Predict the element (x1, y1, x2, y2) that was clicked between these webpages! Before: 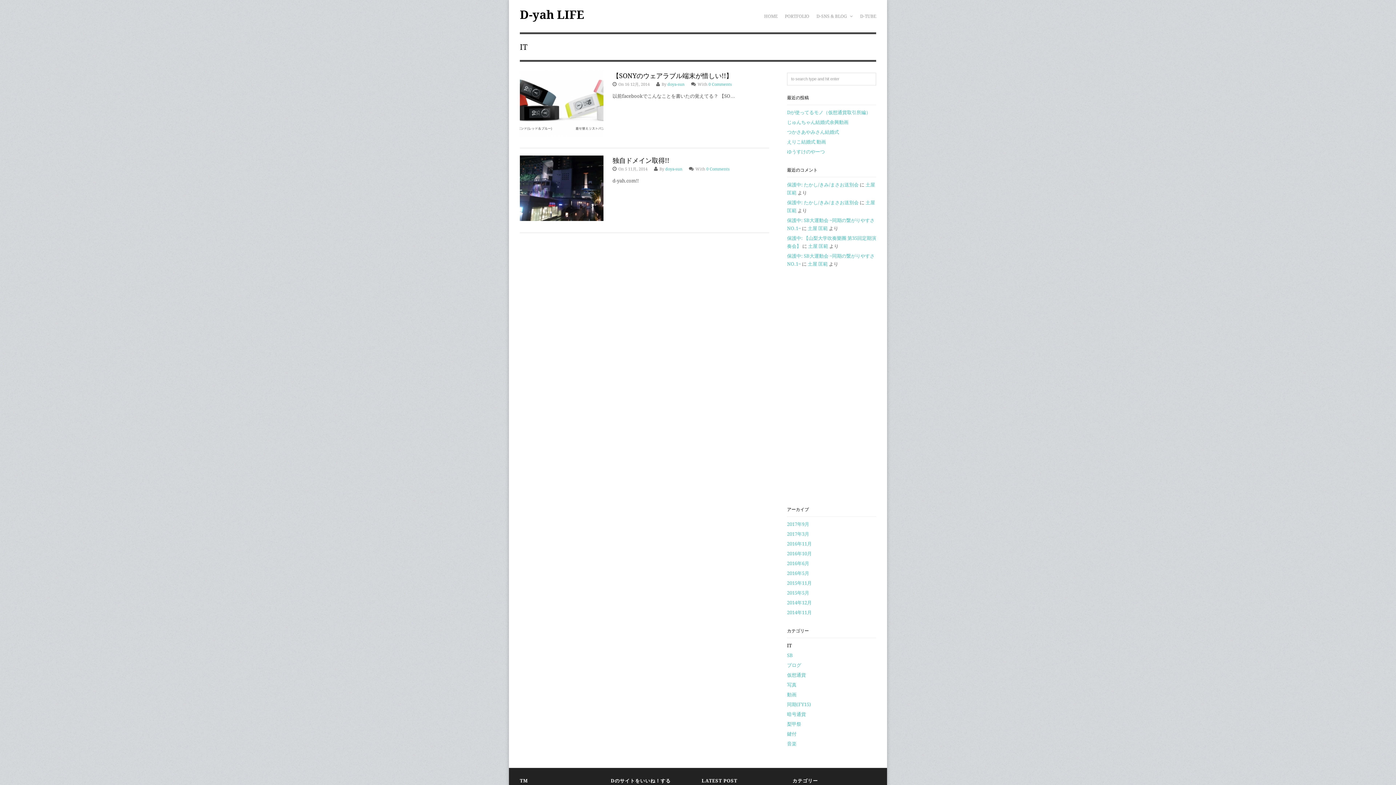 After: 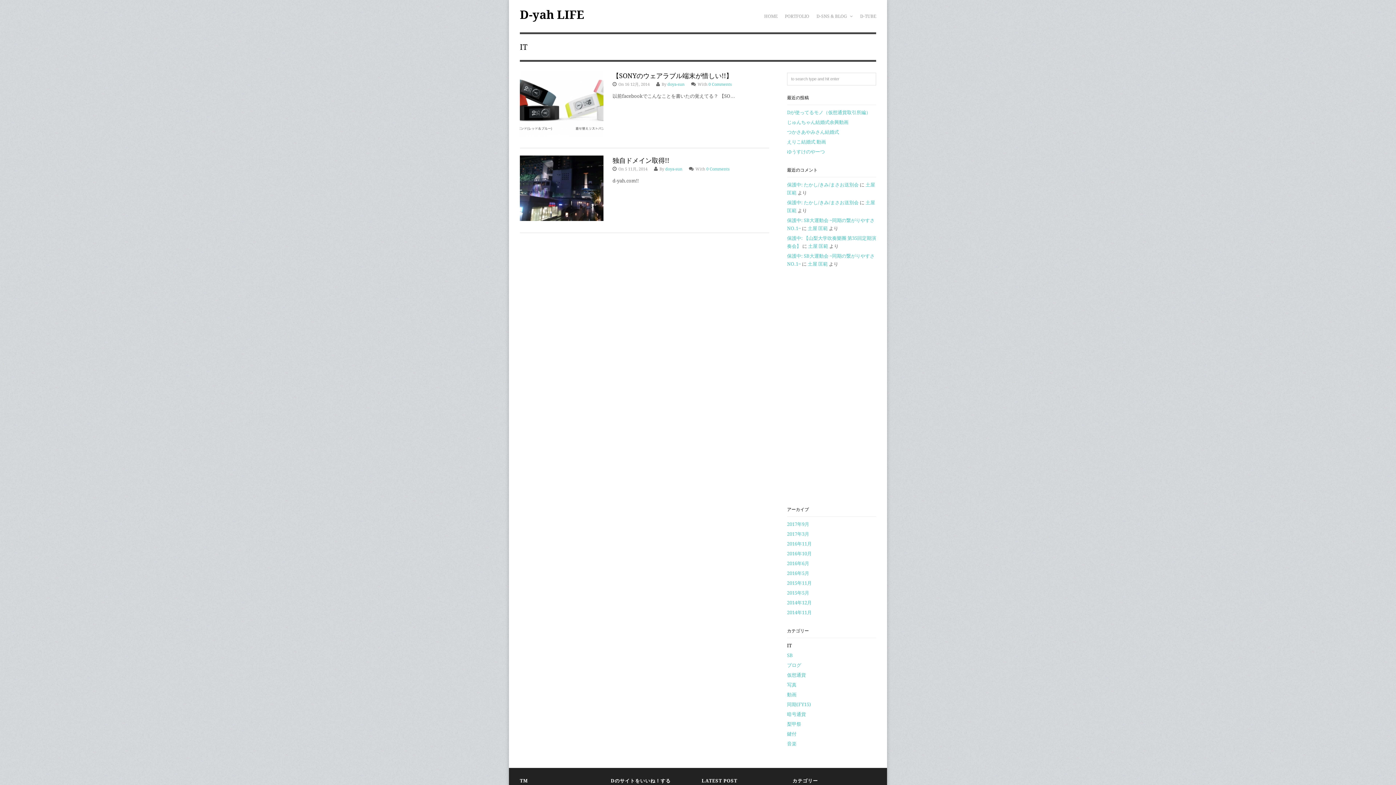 Action: bbox: (520, 70, 603, 138)